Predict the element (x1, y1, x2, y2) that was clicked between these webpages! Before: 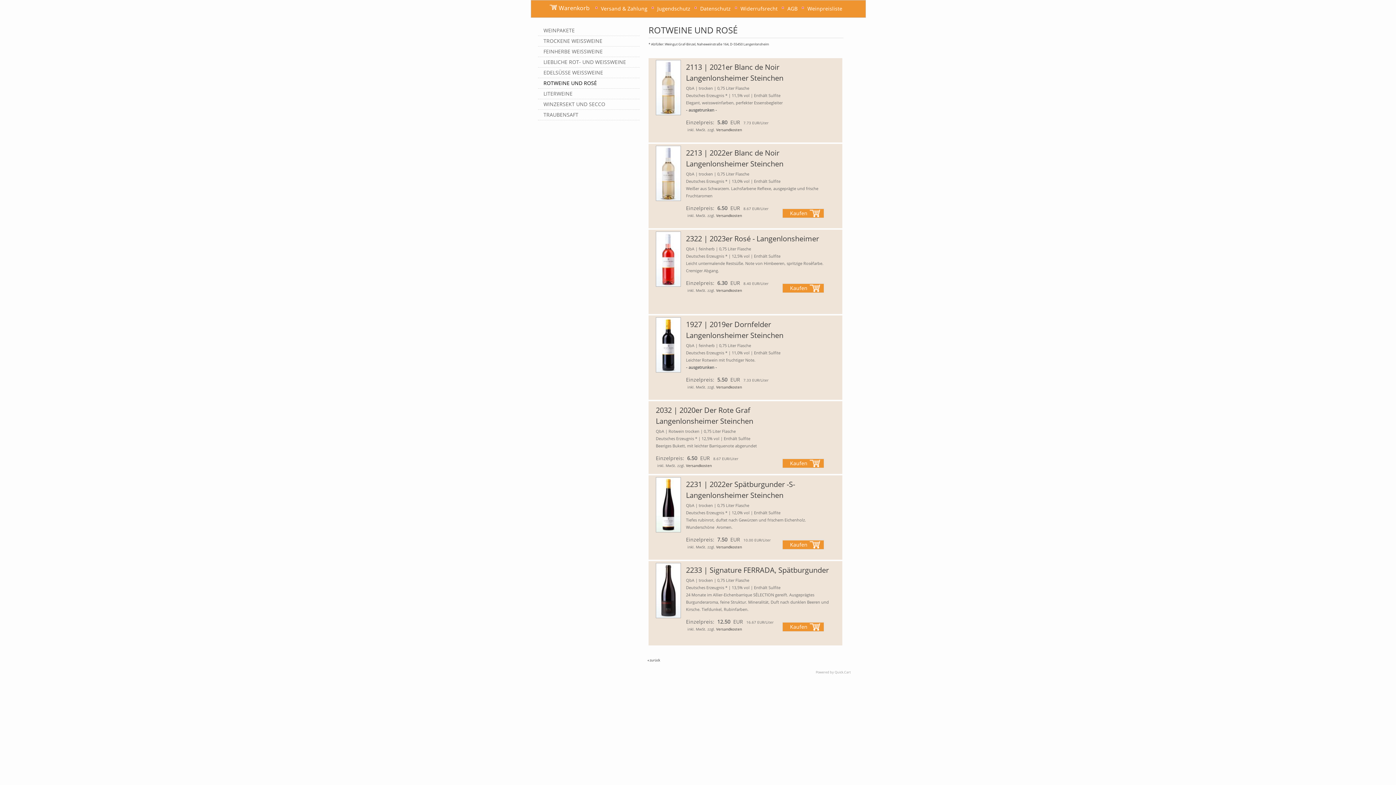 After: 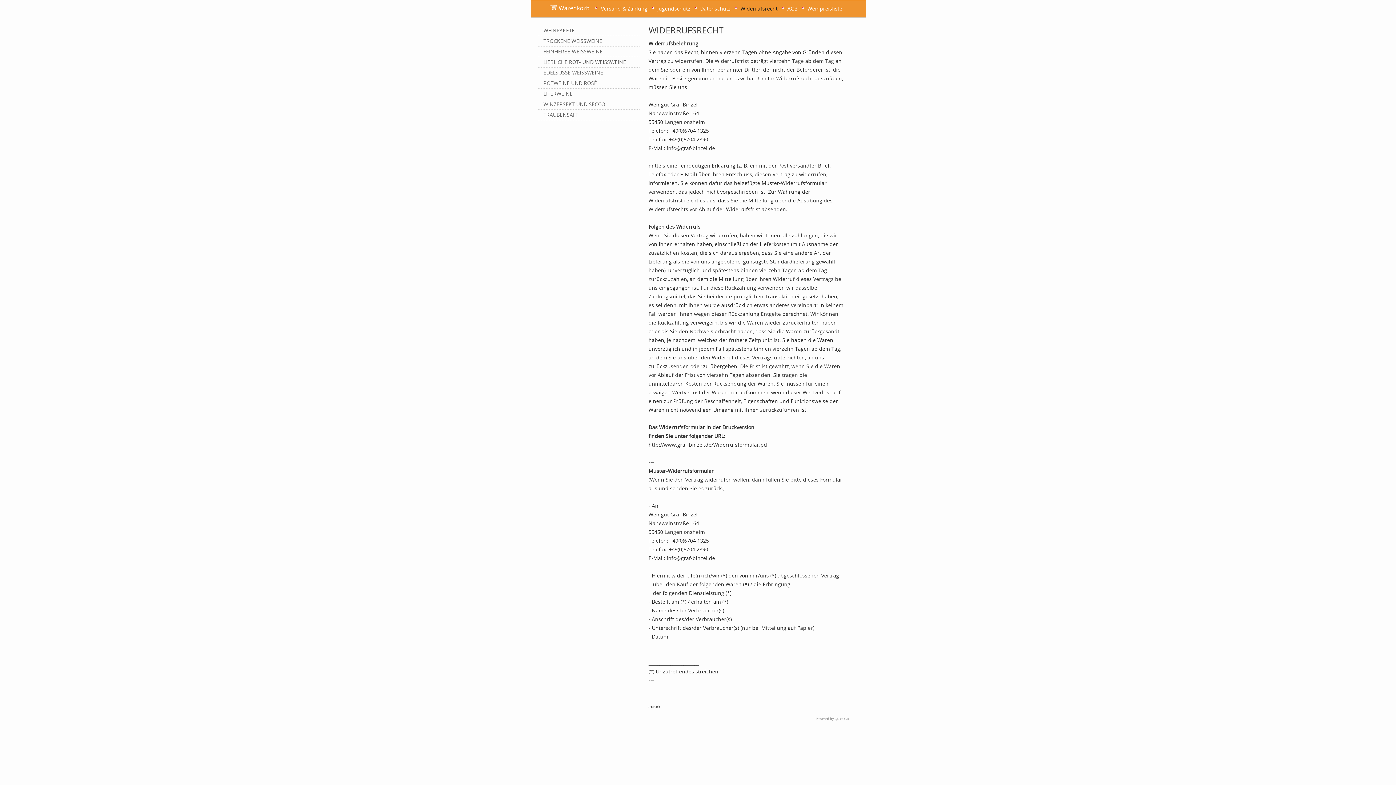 Action: label: Widerrufsrecht bbox: (735, 5, 777, 12)